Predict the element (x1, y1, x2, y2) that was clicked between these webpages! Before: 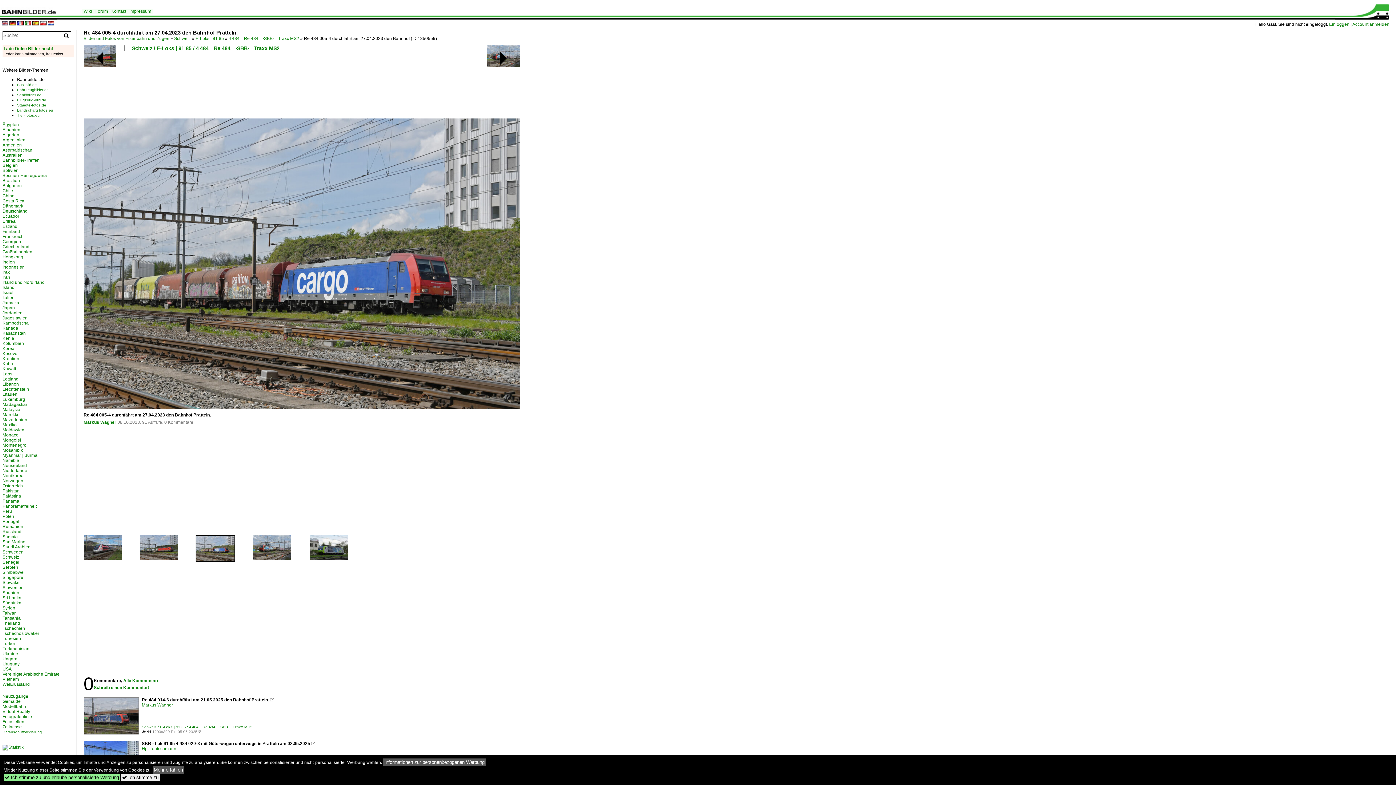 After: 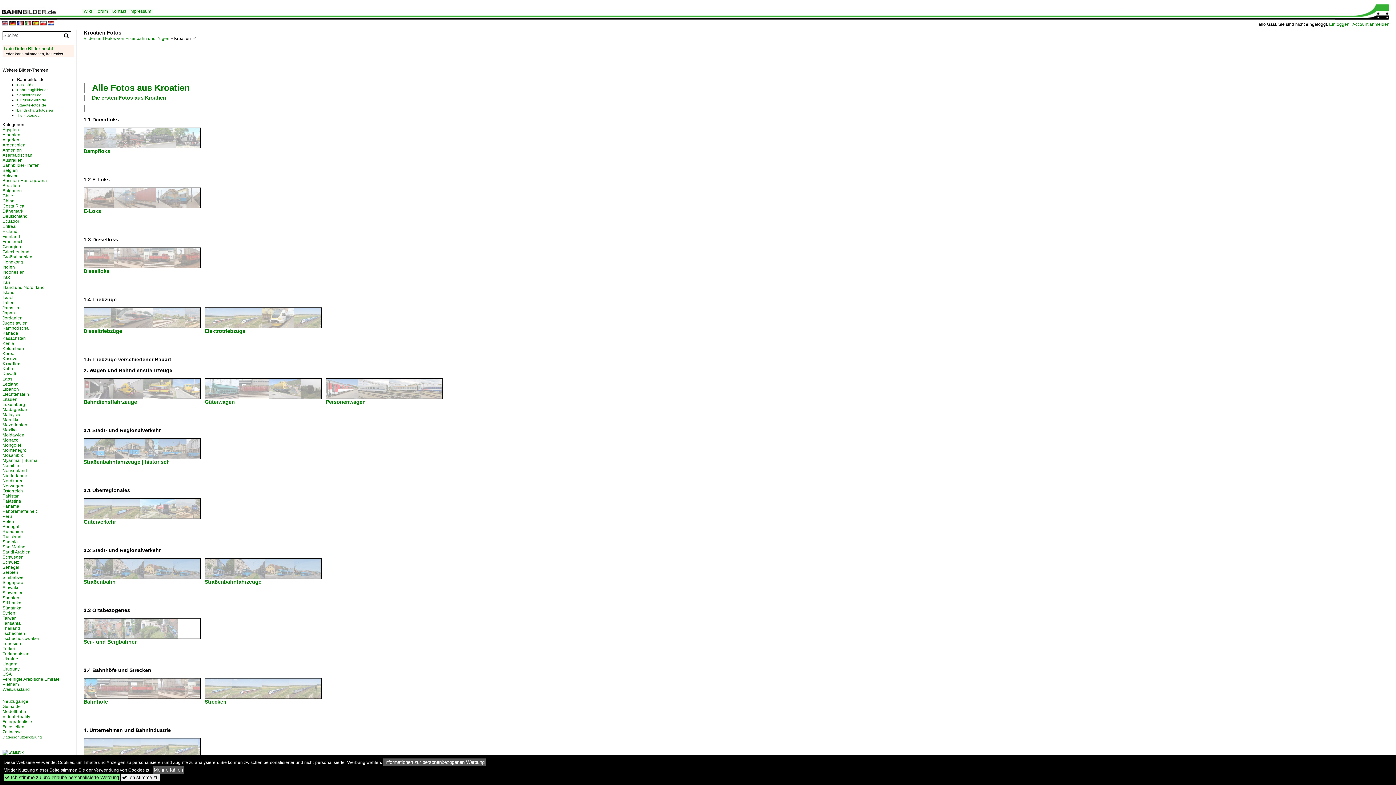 Action: label: Kroatien bbox: (2, 356, 19, 361)